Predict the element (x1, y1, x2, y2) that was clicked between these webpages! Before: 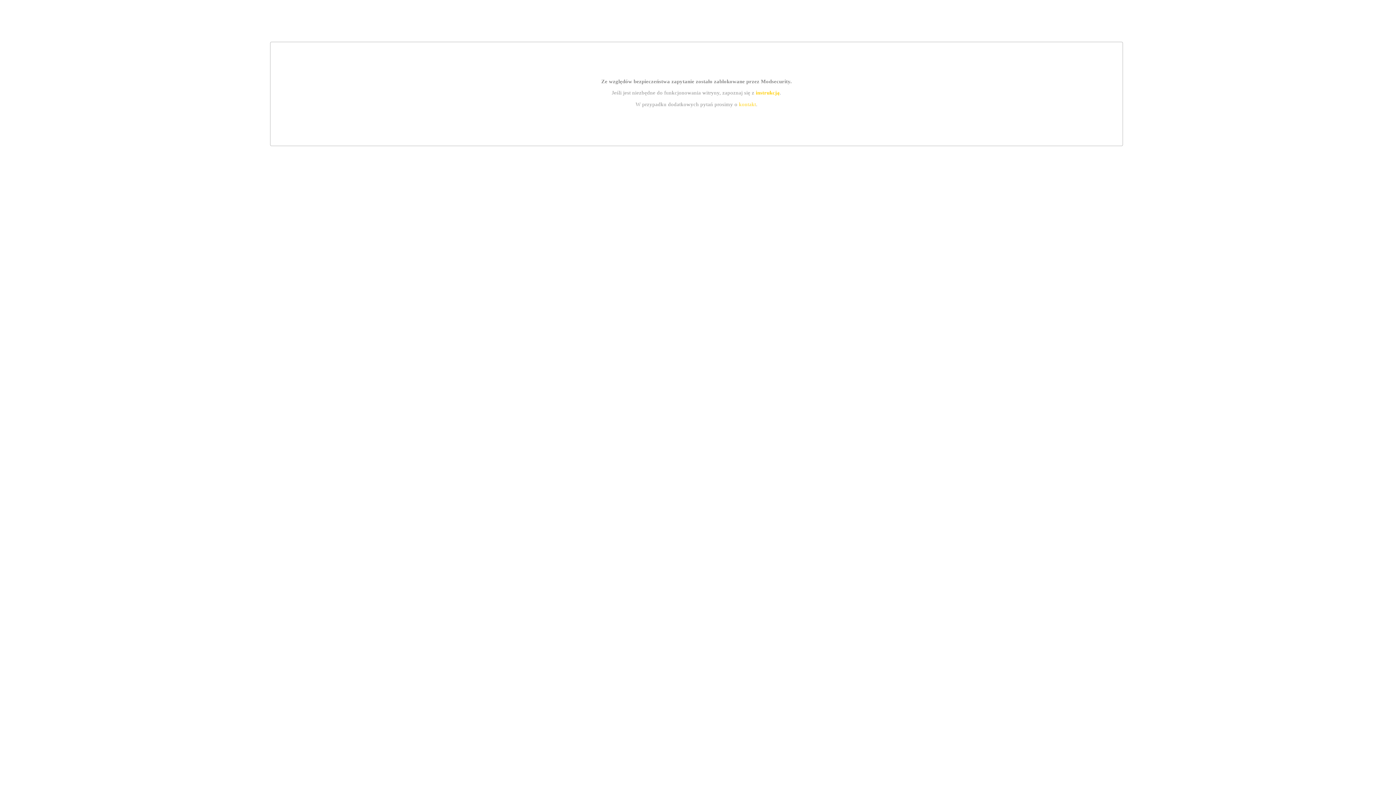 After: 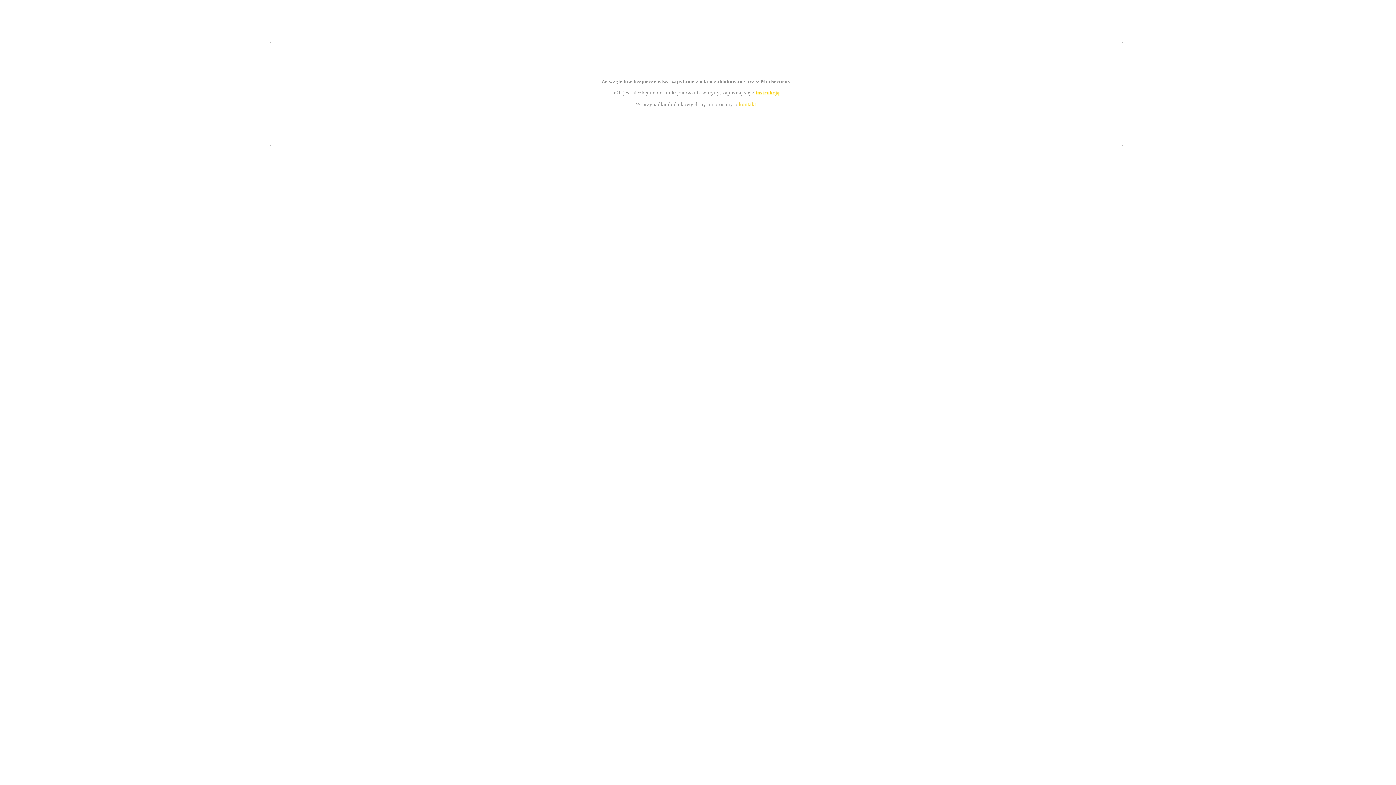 Action: bbox: (755, 89, 779, 95) label: instrukcją